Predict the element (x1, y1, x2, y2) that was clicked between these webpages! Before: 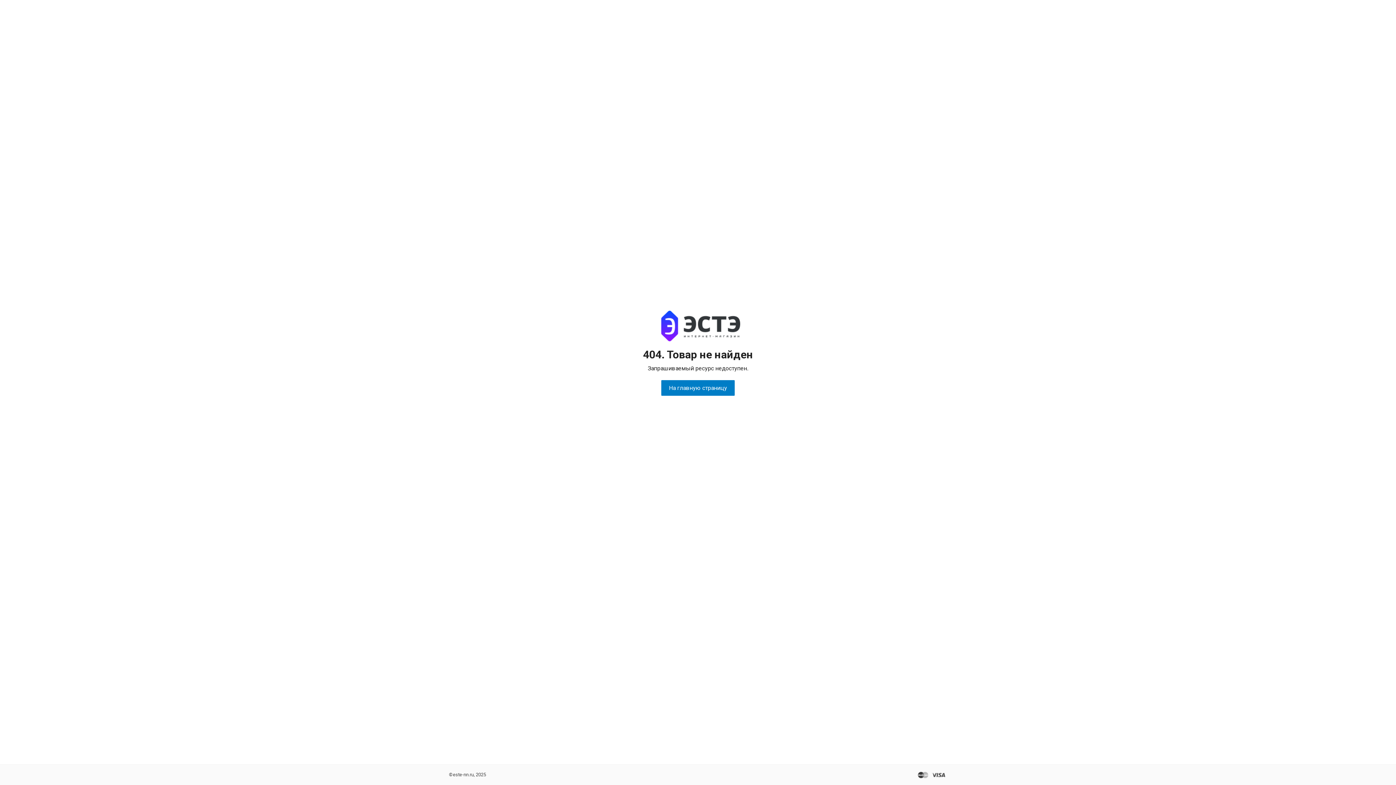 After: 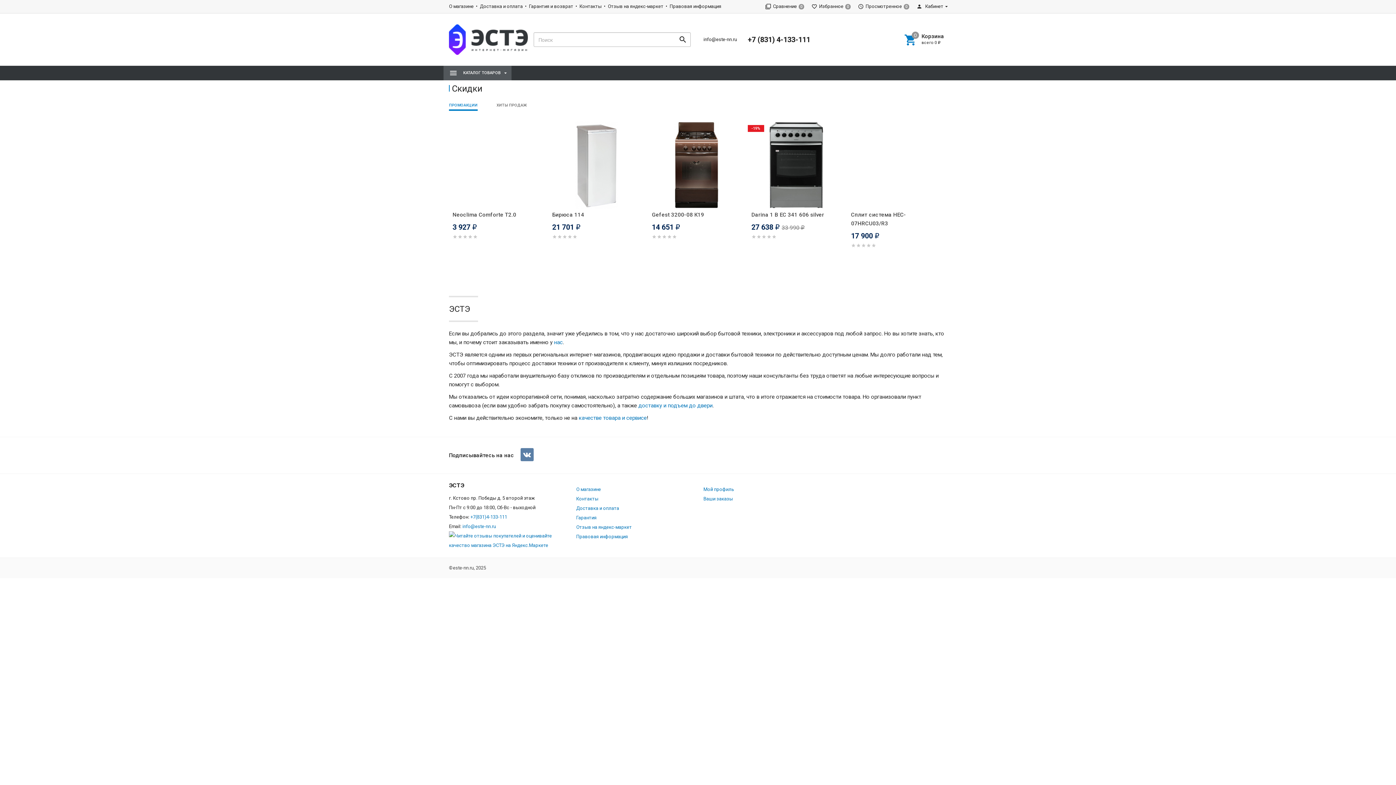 Action: bbox: (661, 310, 740, 341)